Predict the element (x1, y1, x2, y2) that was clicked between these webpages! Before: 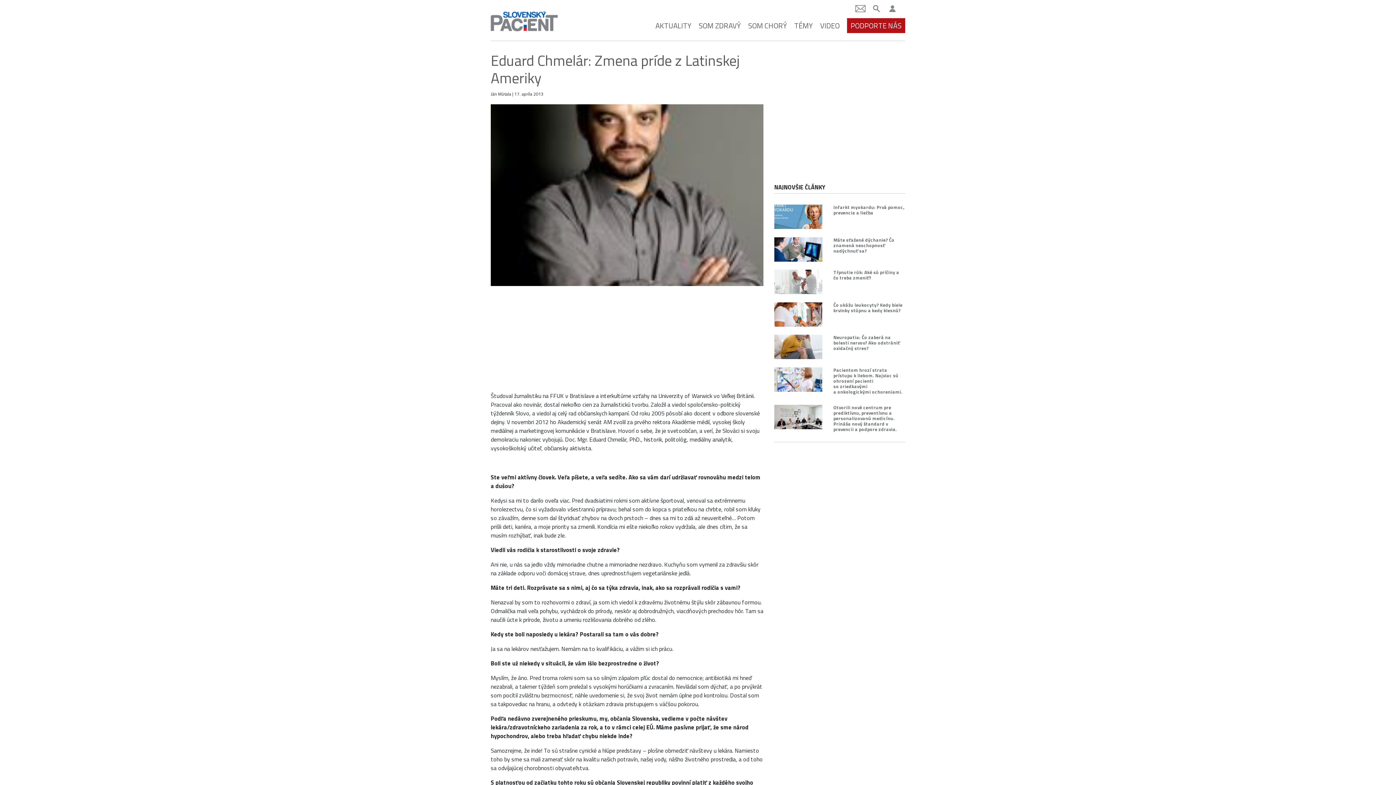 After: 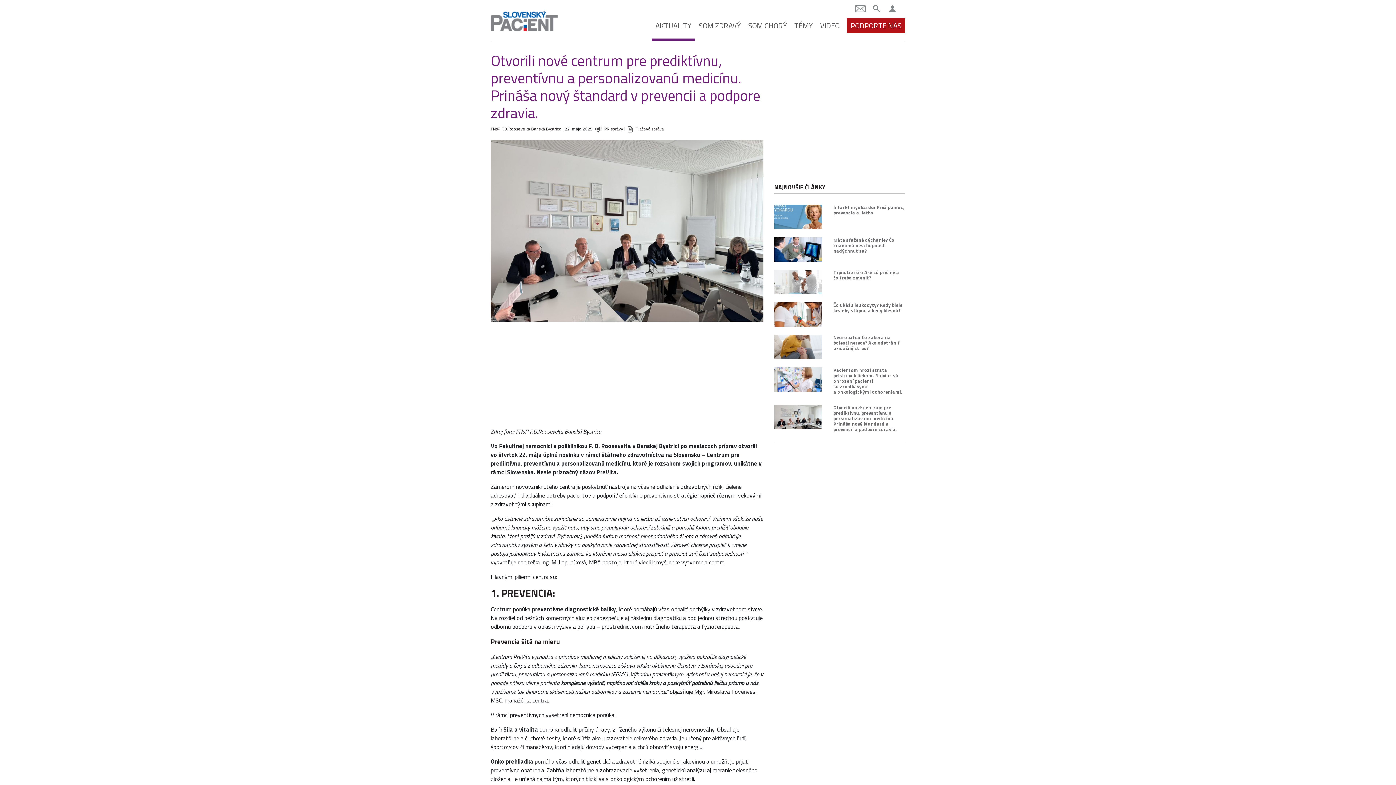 Action: label: Otvorili nové centrum pre prediktívnu, preventívnu a personalizovanú medicínu. Prináša nový štandard v prevencii a podpore zdravia. bbox: (833, 404, 905, 432)